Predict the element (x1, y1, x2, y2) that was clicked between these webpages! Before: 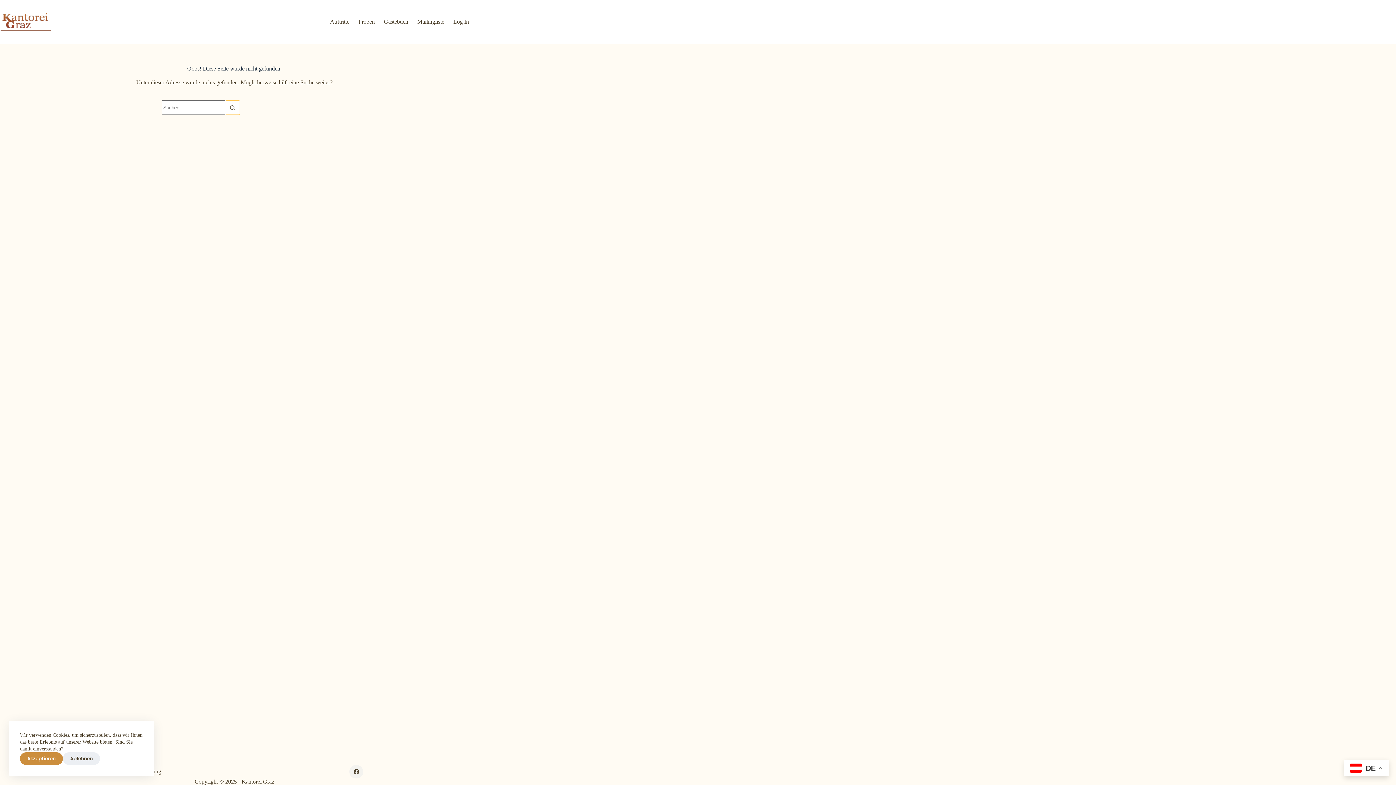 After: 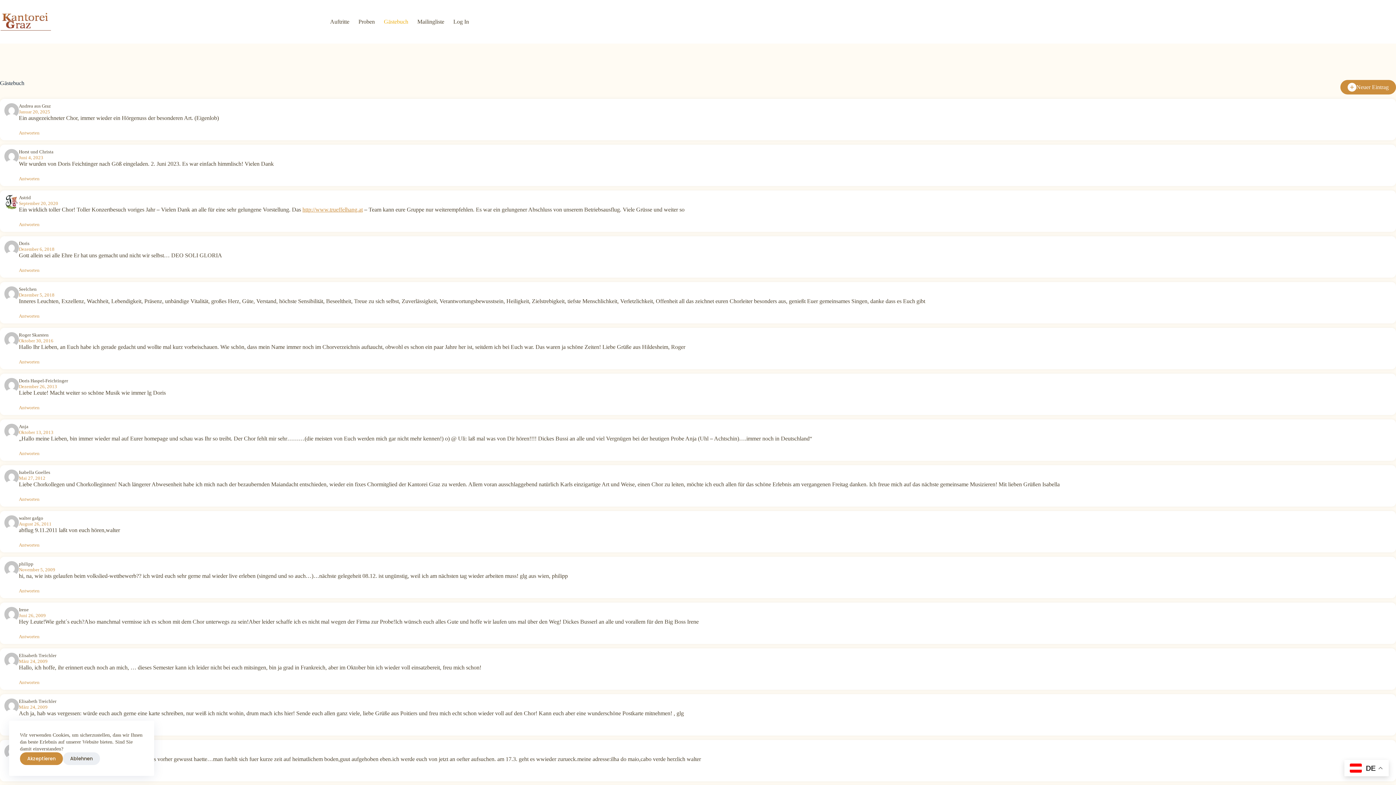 Action: bbox: (379, 0, 412, 43) label: Gästebuch